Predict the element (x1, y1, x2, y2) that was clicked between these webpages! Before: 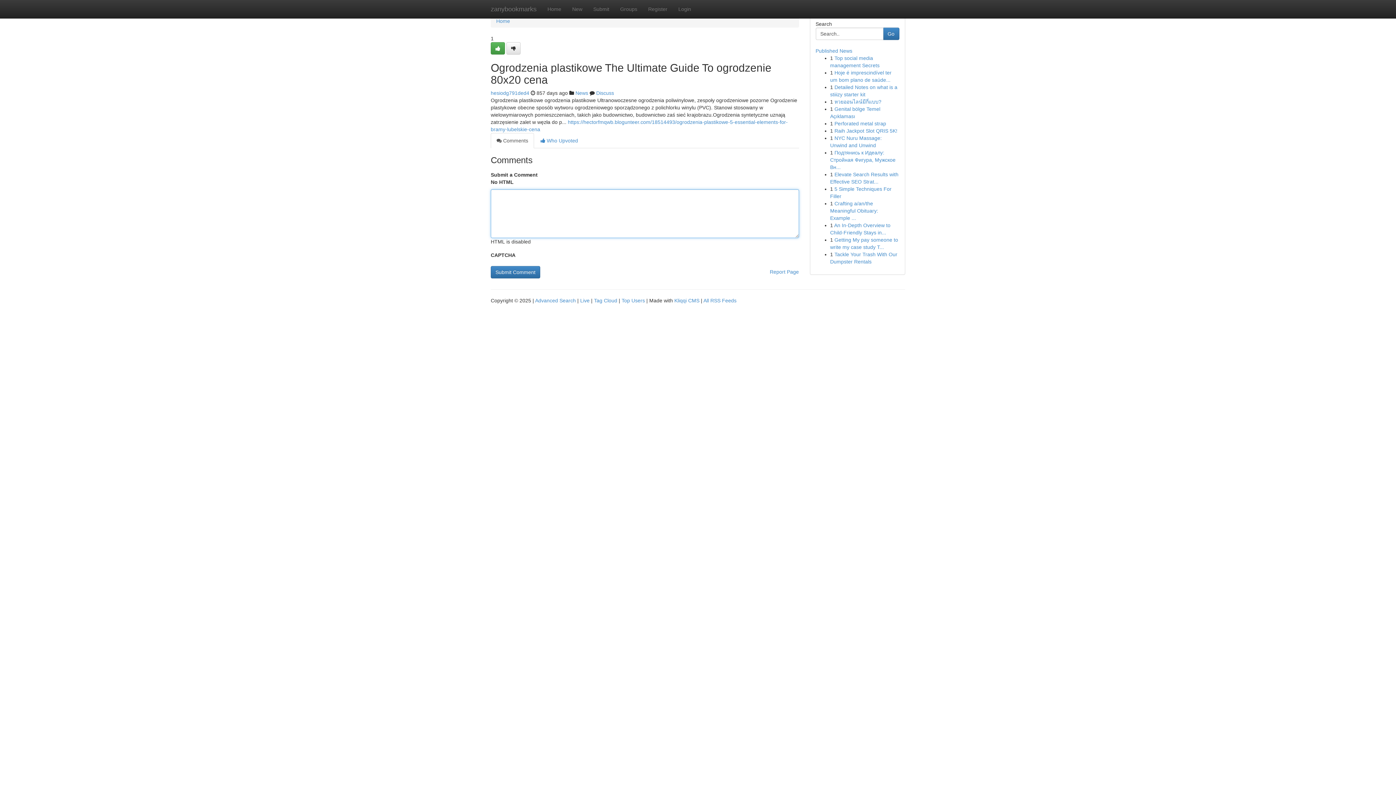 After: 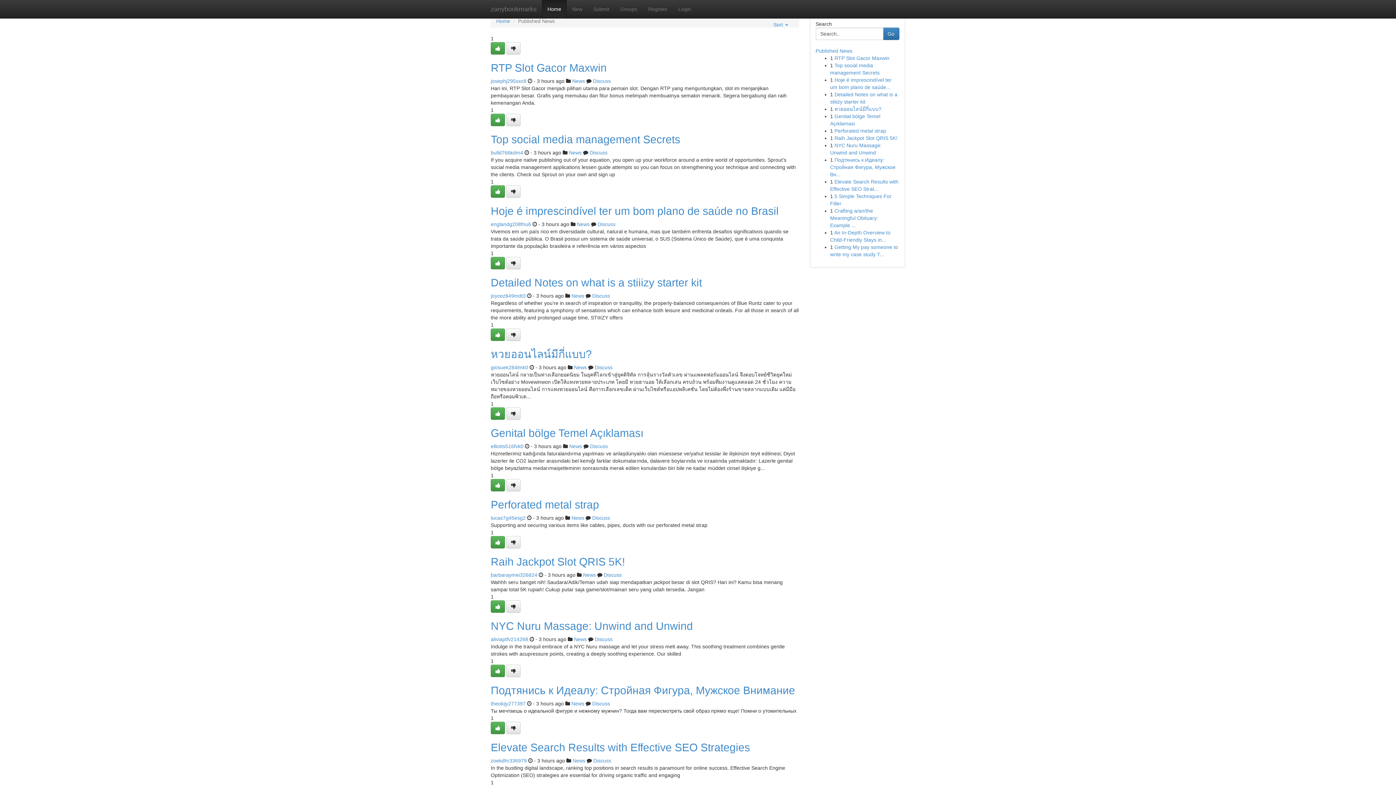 Action: label: zanybookmarks bbox: (485, 0, 542, 18)